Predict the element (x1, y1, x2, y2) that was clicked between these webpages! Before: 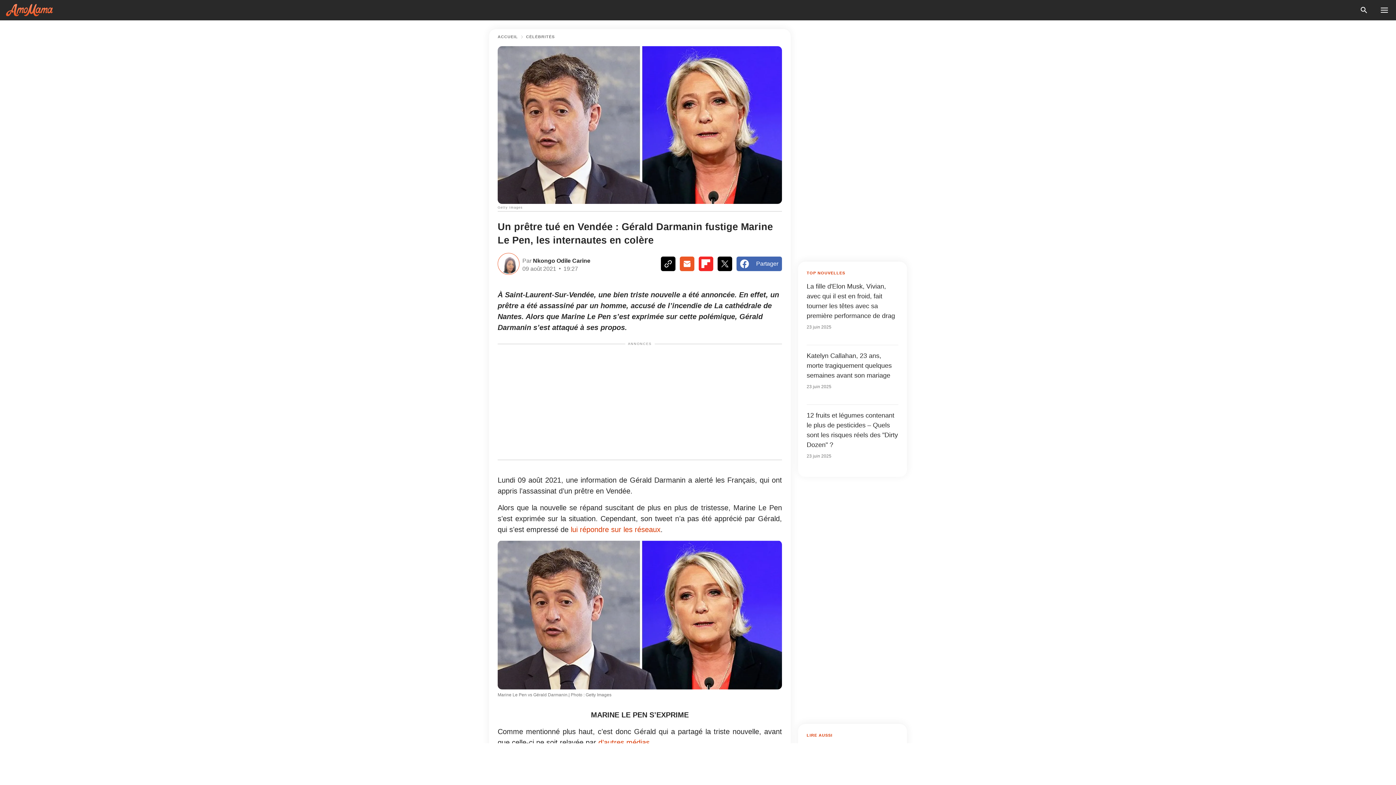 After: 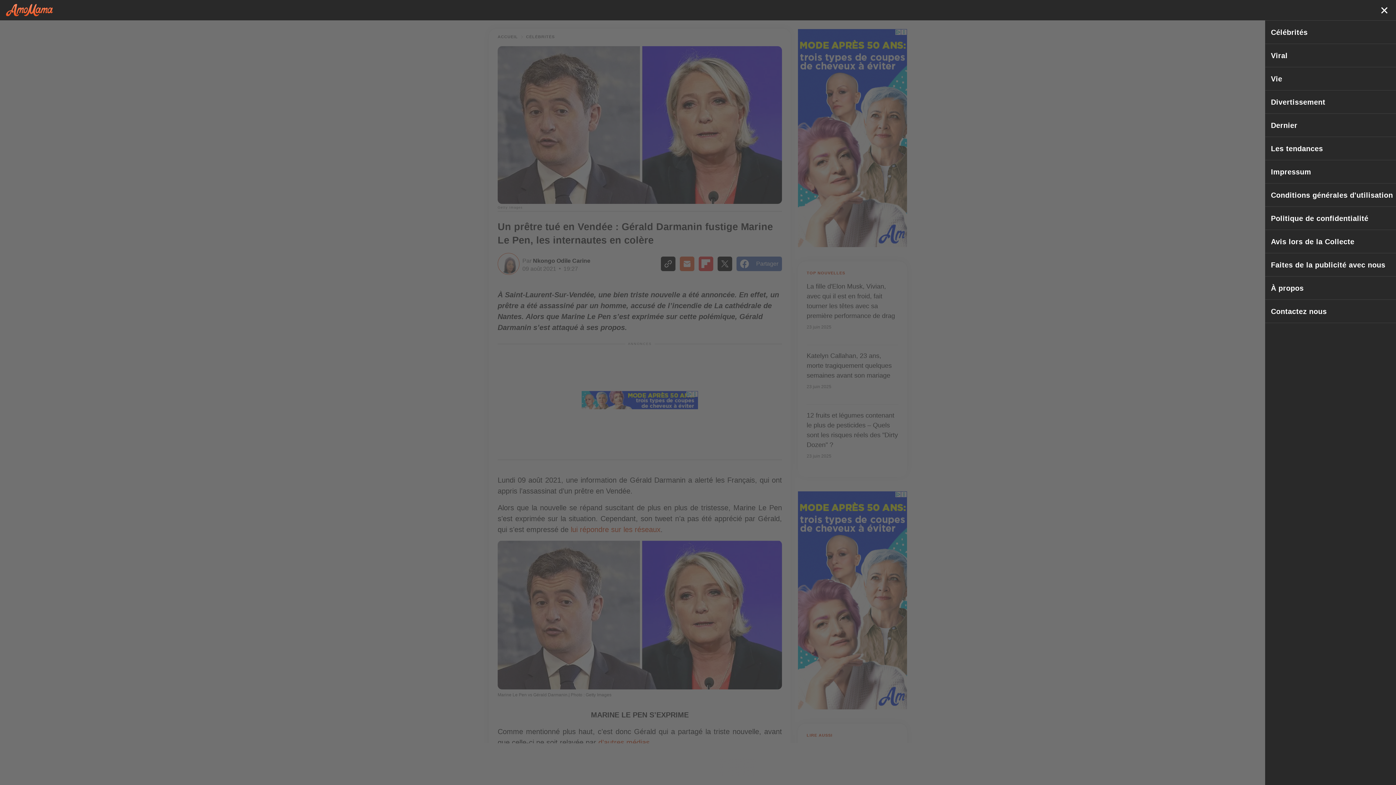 Action: bbox: (1378, 4, 1390, 16) label: menu button